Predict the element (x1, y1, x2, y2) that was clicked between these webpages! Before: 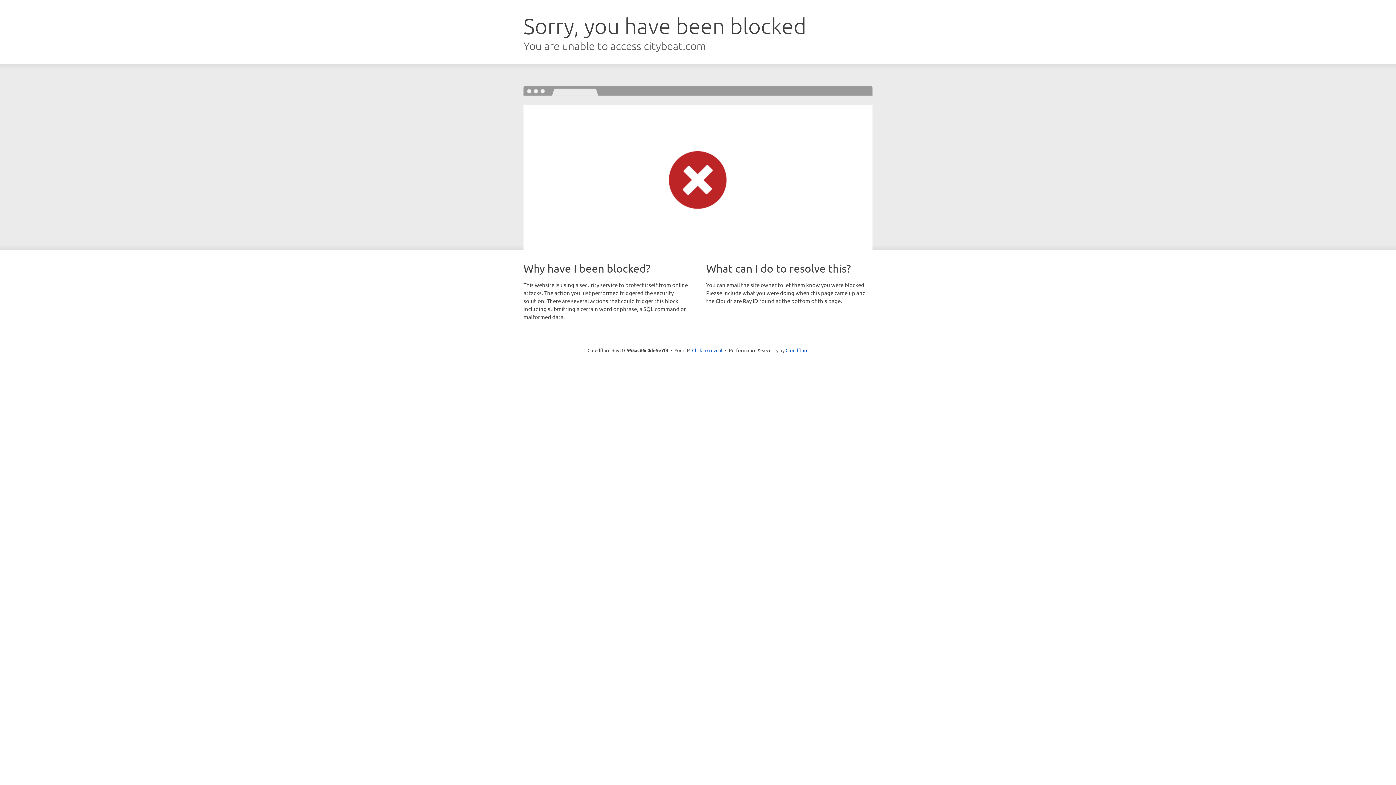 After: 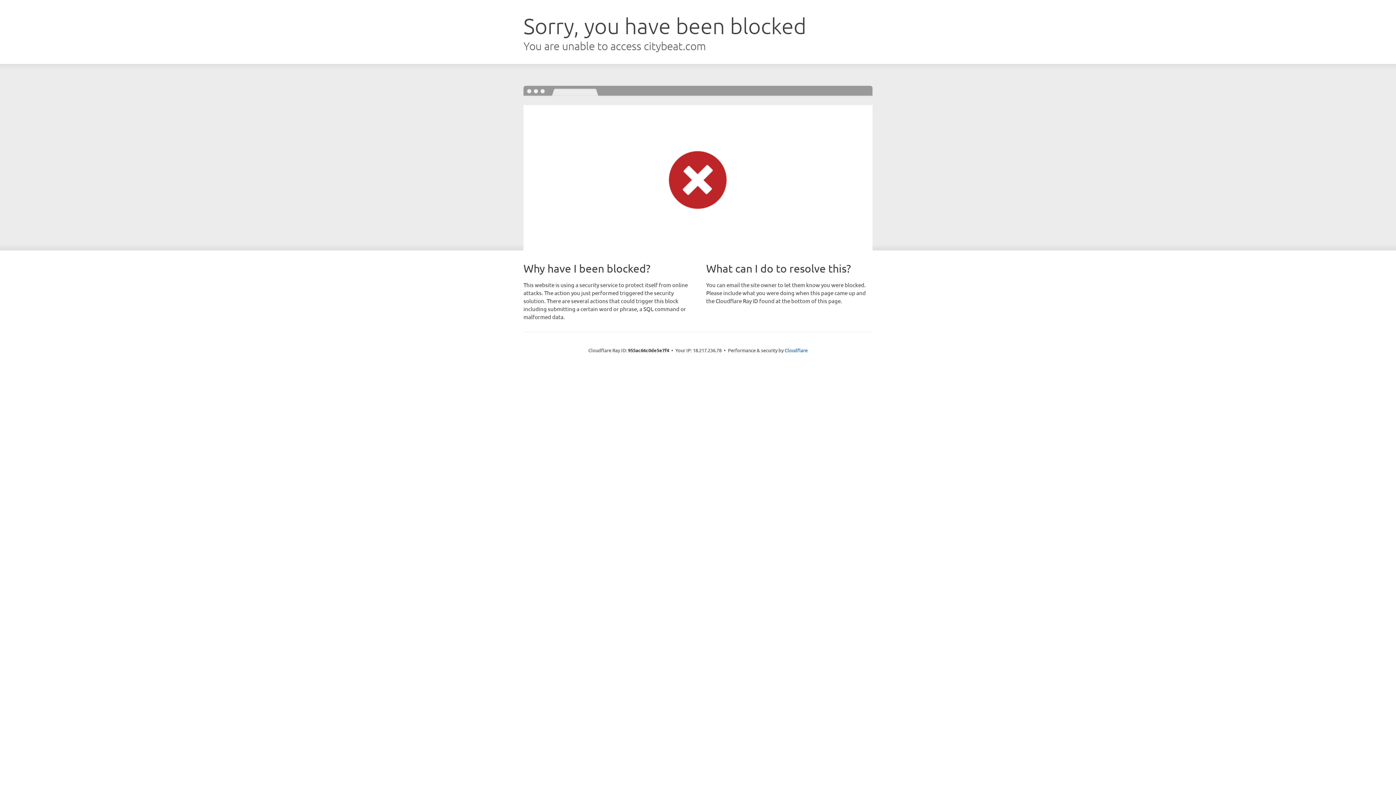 Action: bbox: (692, 346, 722, 353) label: Click to reveal